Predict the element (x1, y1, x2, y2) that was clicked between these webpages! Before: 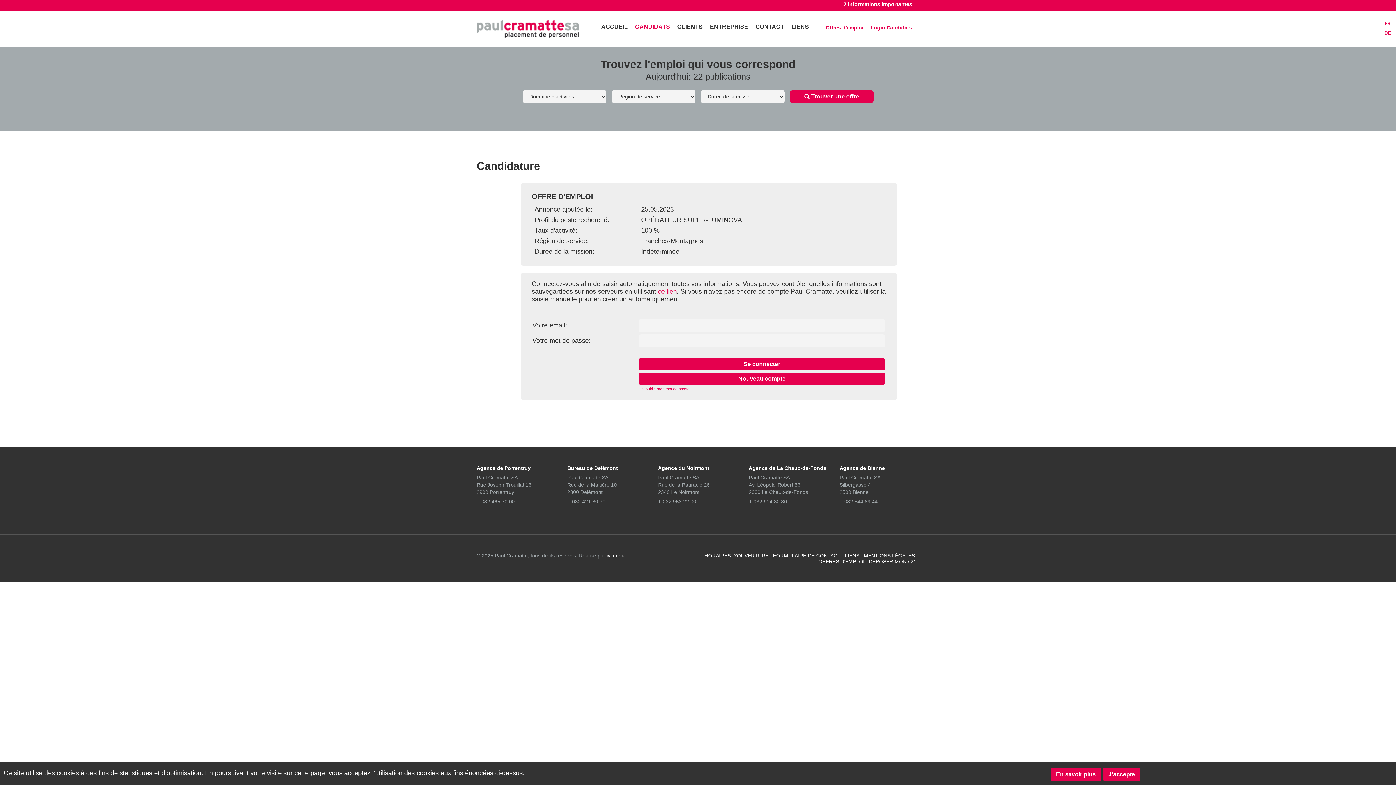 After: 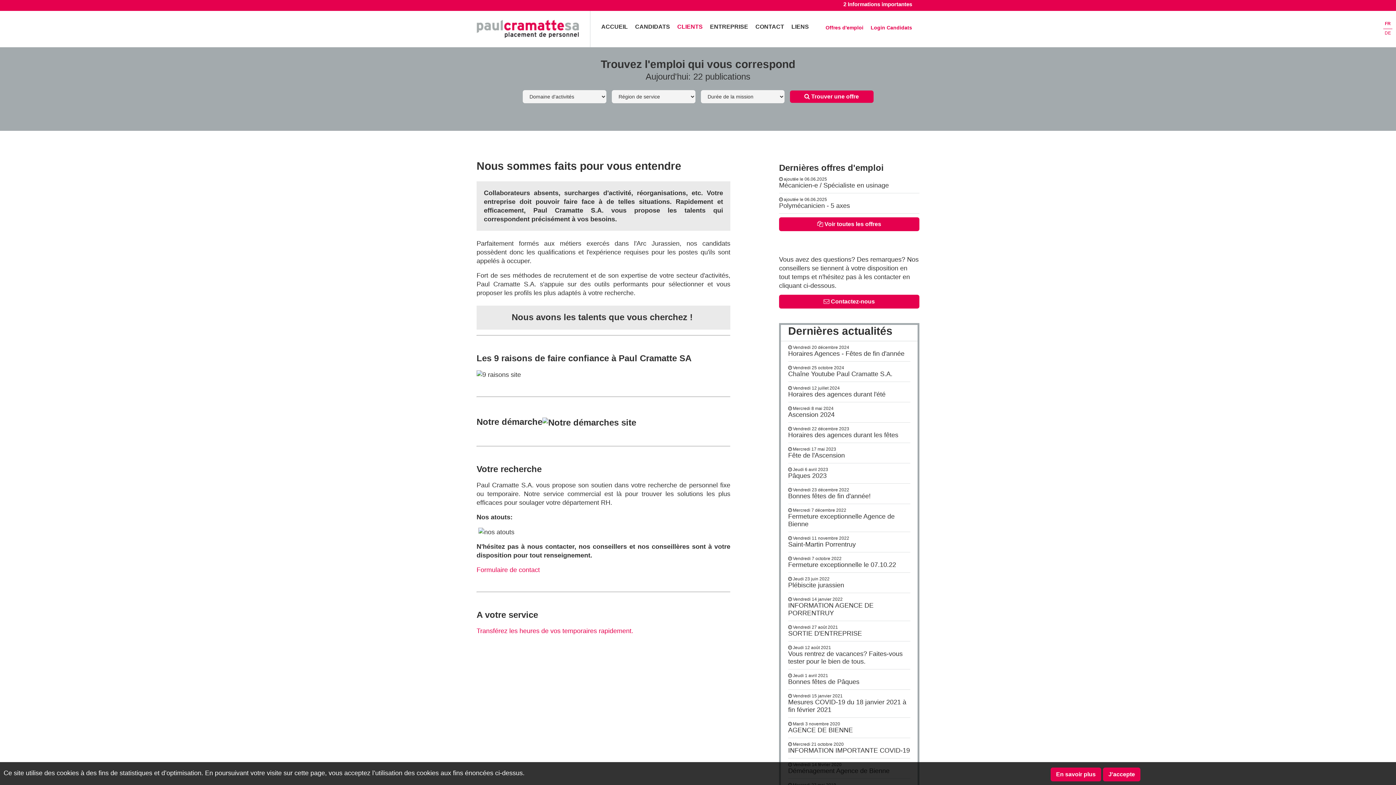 Action: bbox: (677, 23, 702, 45) label: CLIENTS